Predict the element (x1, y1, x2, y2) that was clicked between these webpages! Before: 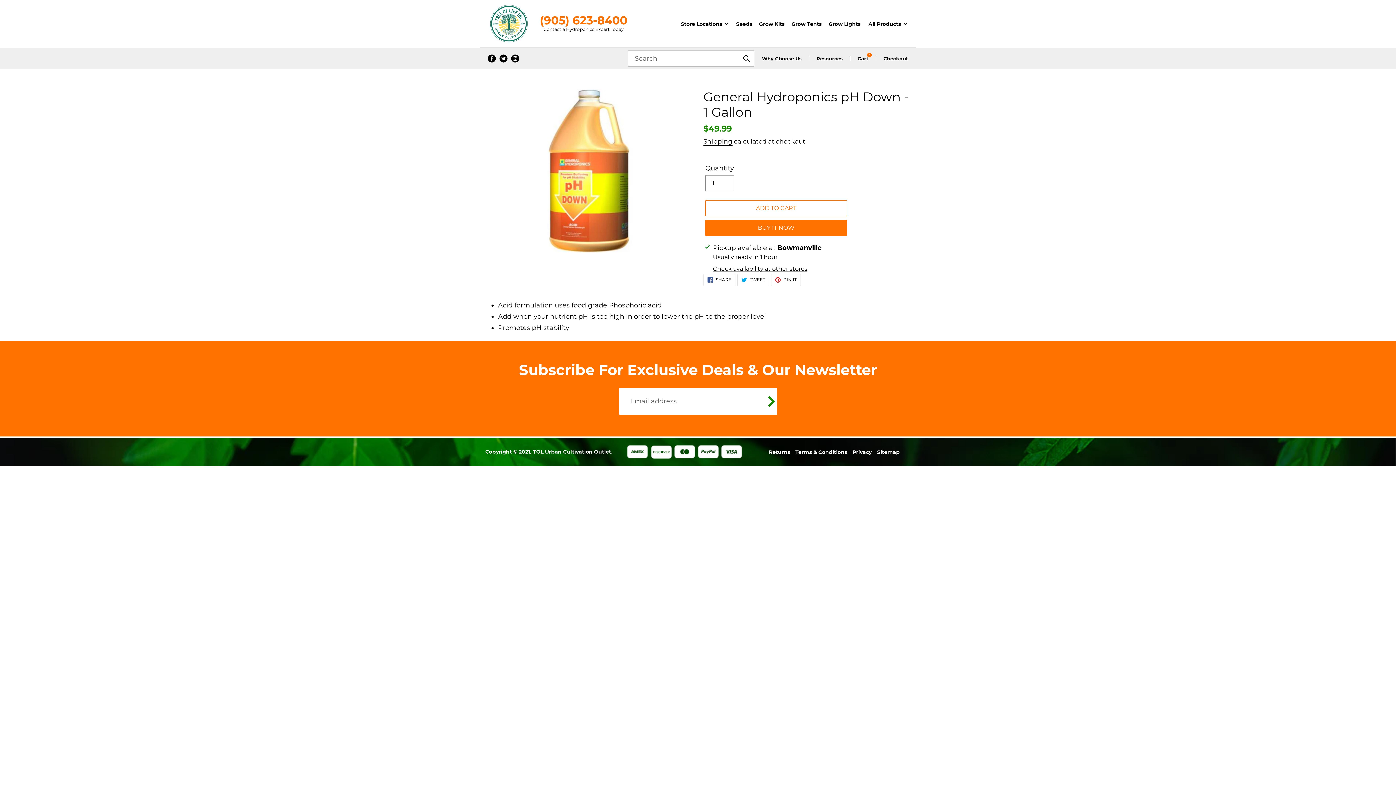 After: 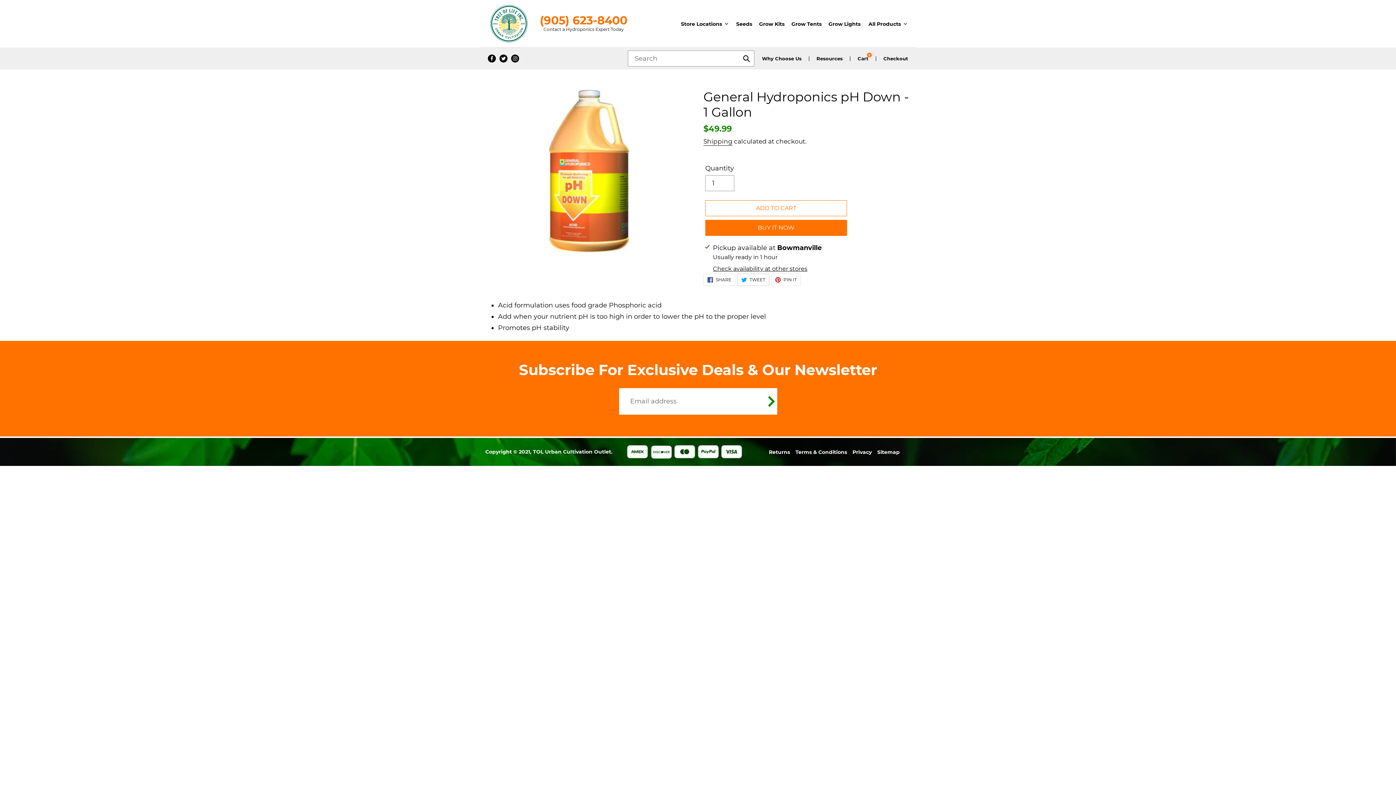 Action: label:  TWEET
TWEET ON TWITTER bbox: (737, 273, 769, 286)